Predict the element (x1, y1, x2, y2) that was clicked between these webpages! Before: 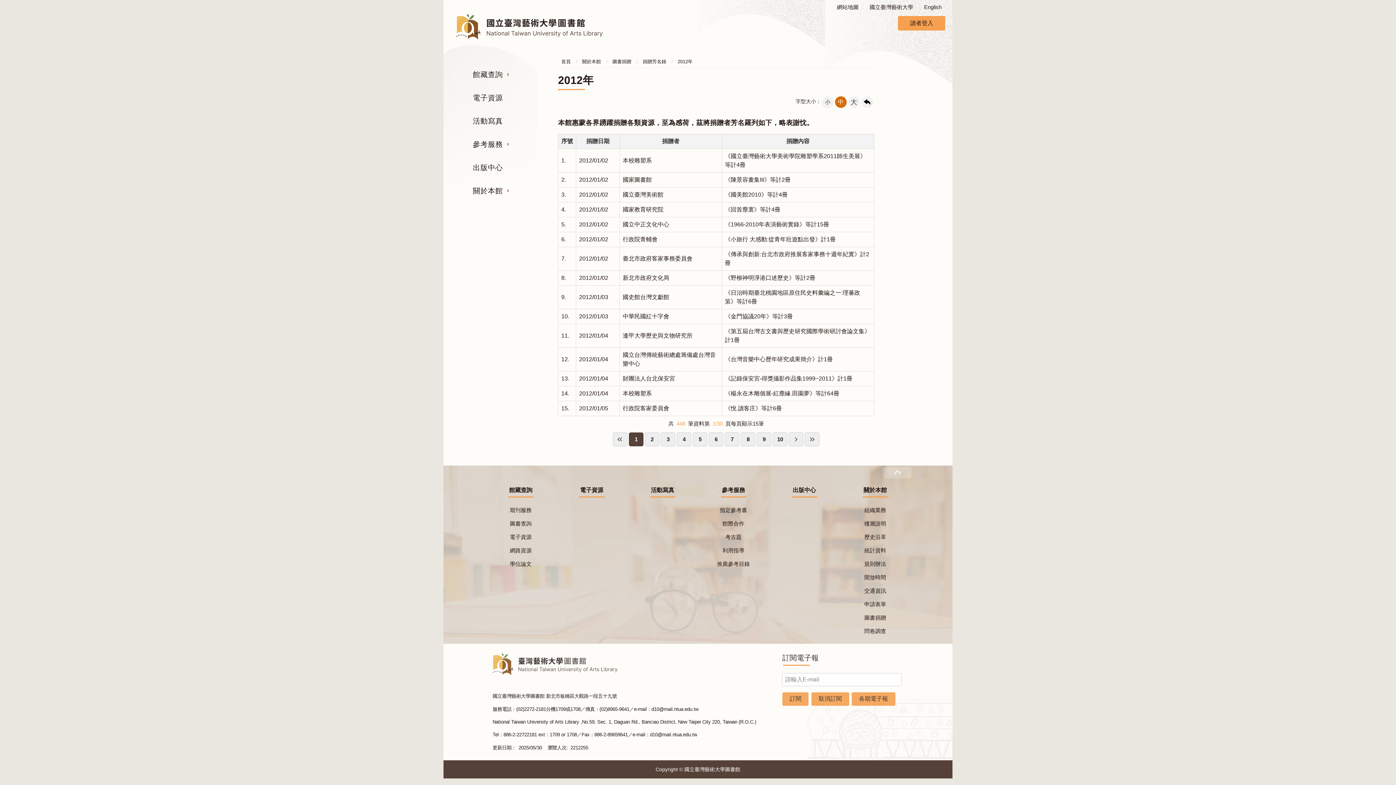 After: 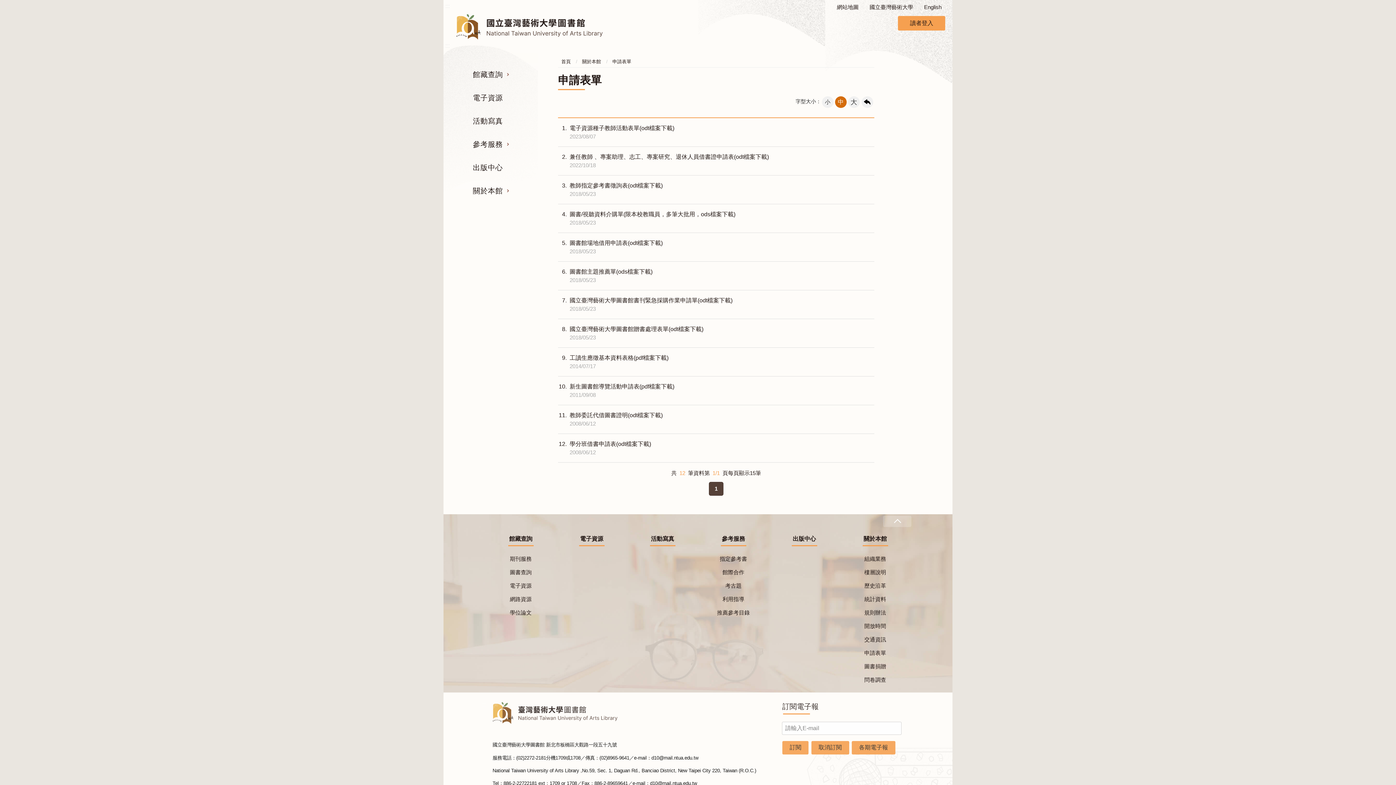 Action: bbox: (840, 597, 910, 611) label: 申請表單